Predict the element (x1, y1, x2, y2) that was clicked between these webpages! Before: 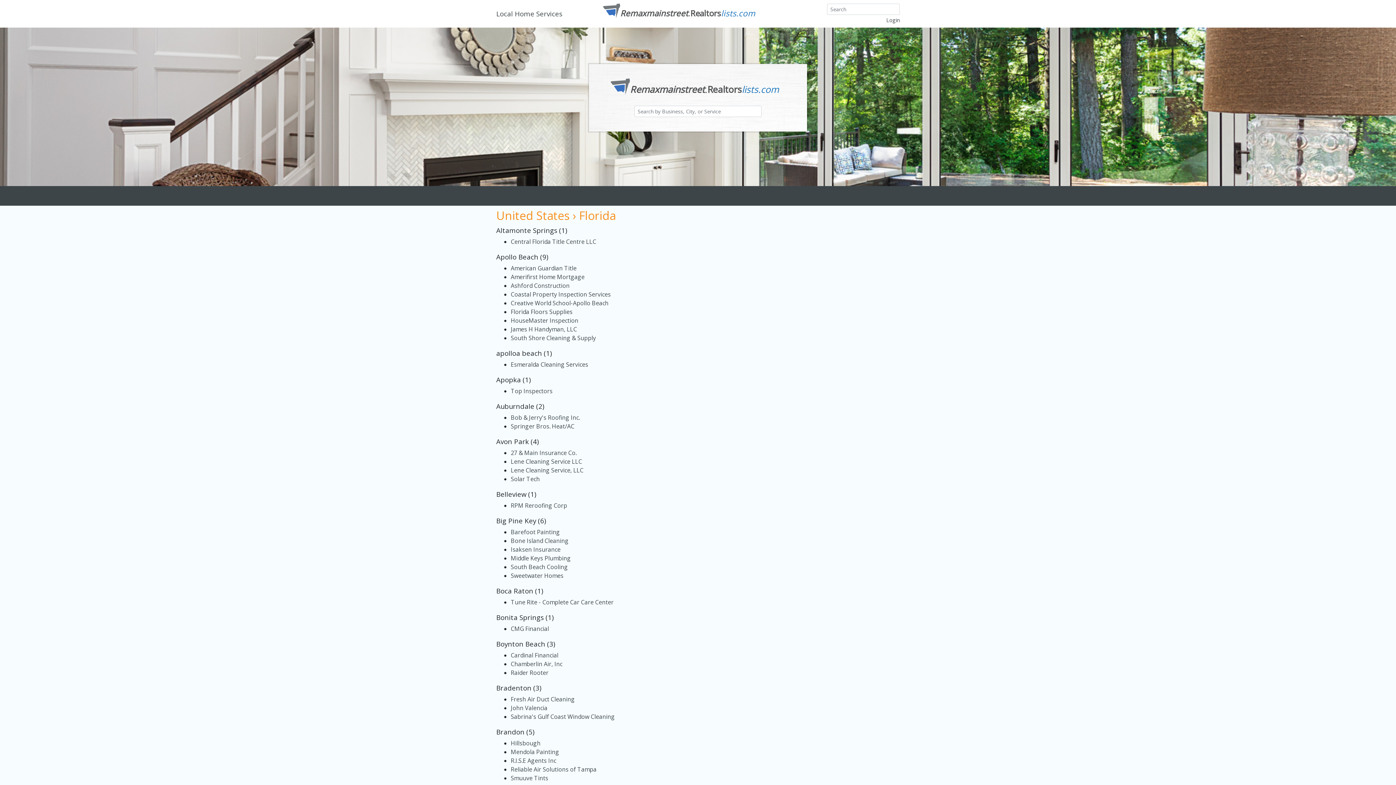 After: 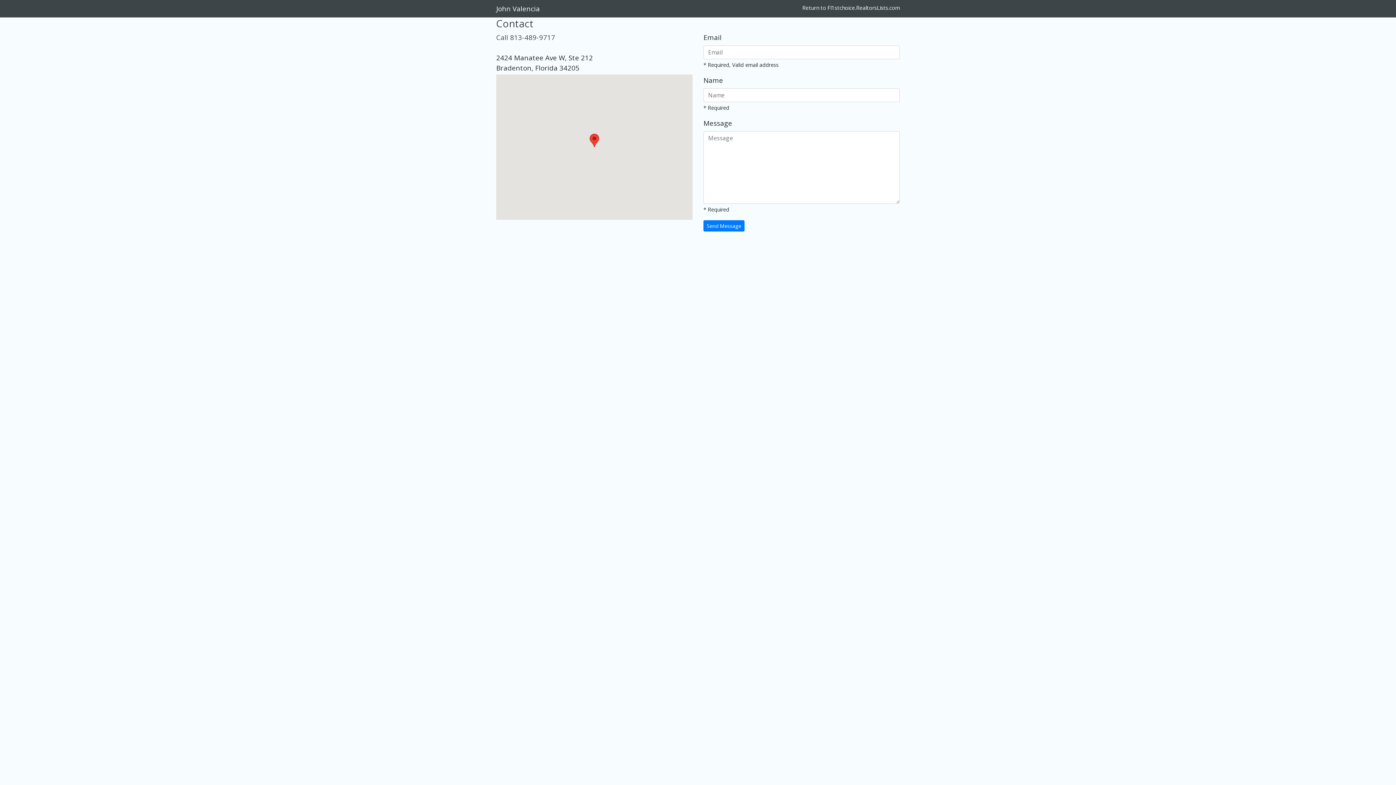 Action: bbox: (510, 704, 547, 712) label: John Valencia